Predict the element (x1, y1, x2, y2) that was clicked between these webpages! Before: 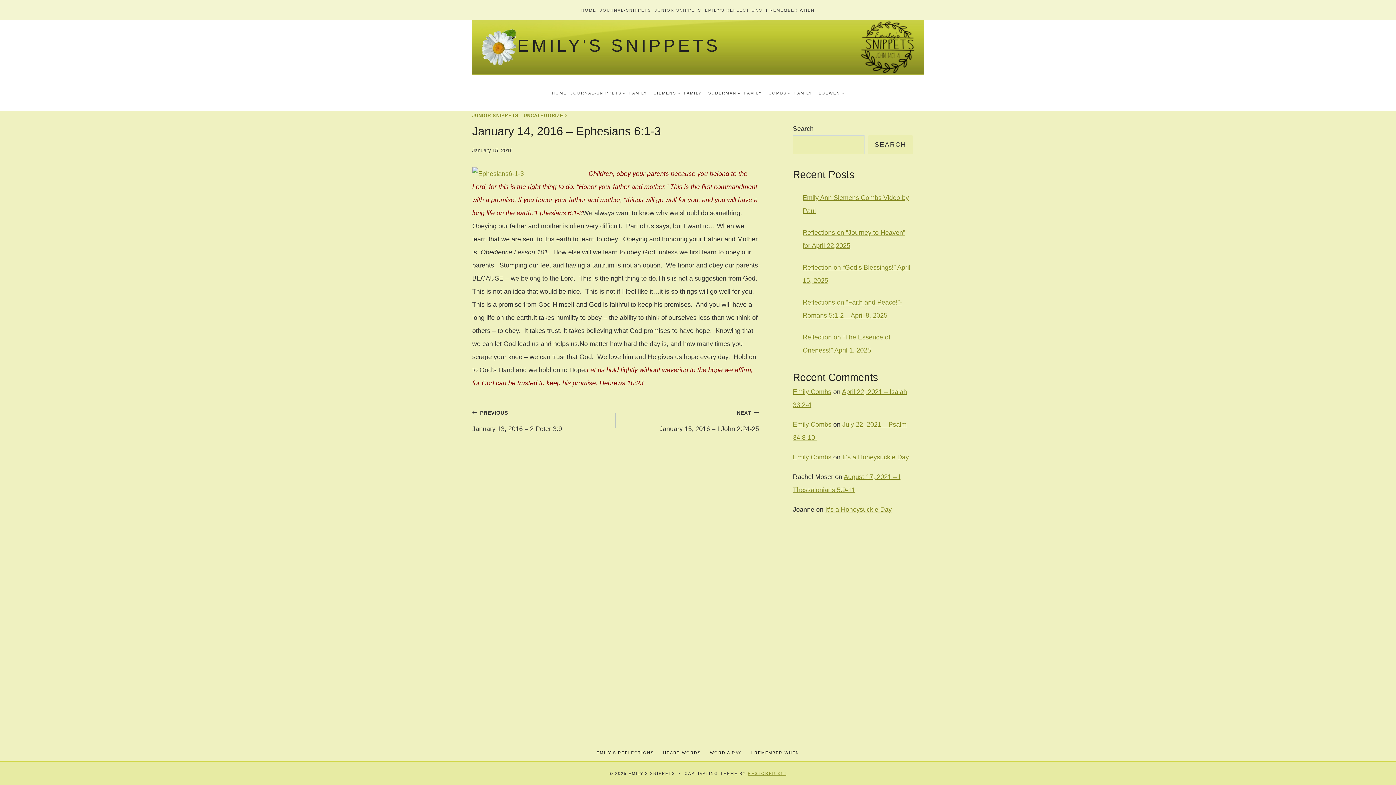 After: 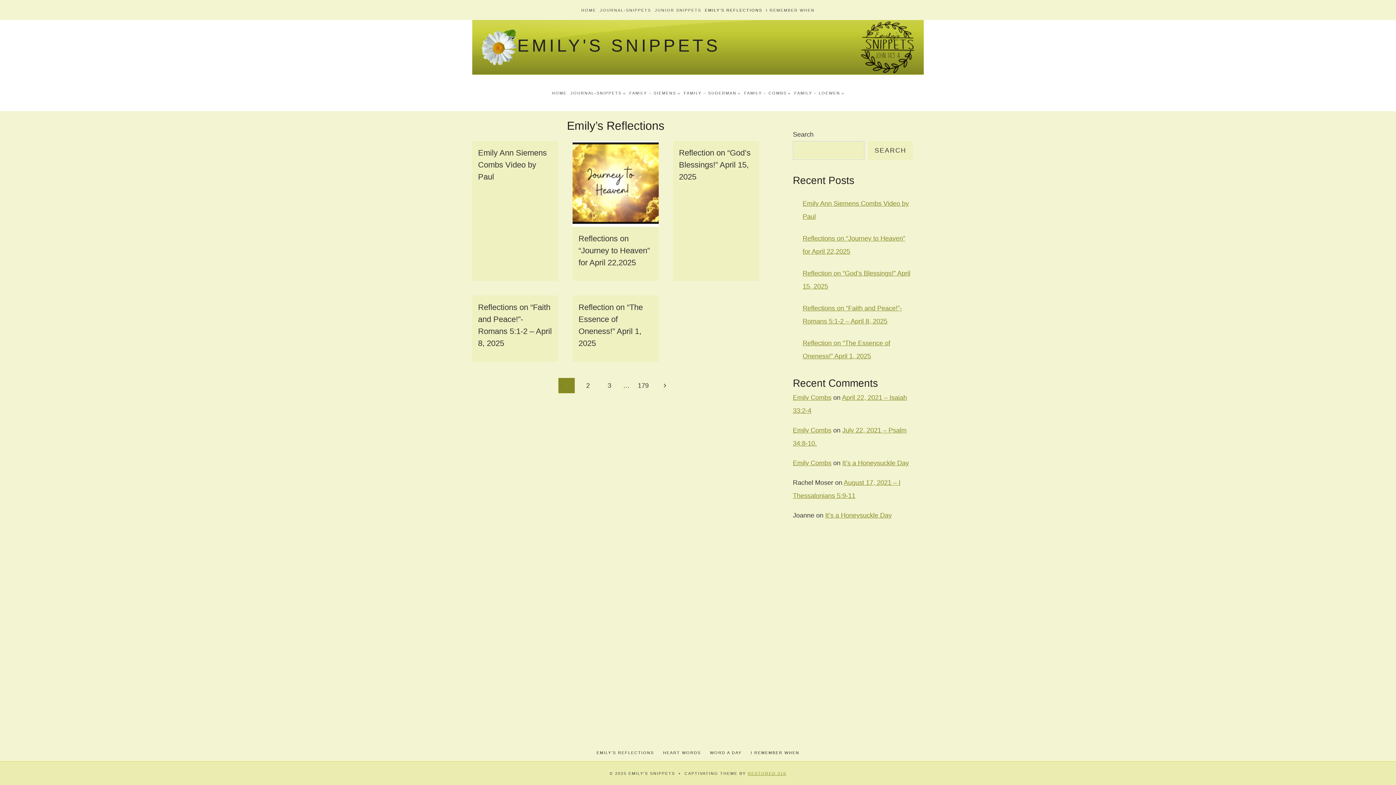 Action: label: EMILY’S REFLECTIONS bbox: (592, 747, 658, 758)